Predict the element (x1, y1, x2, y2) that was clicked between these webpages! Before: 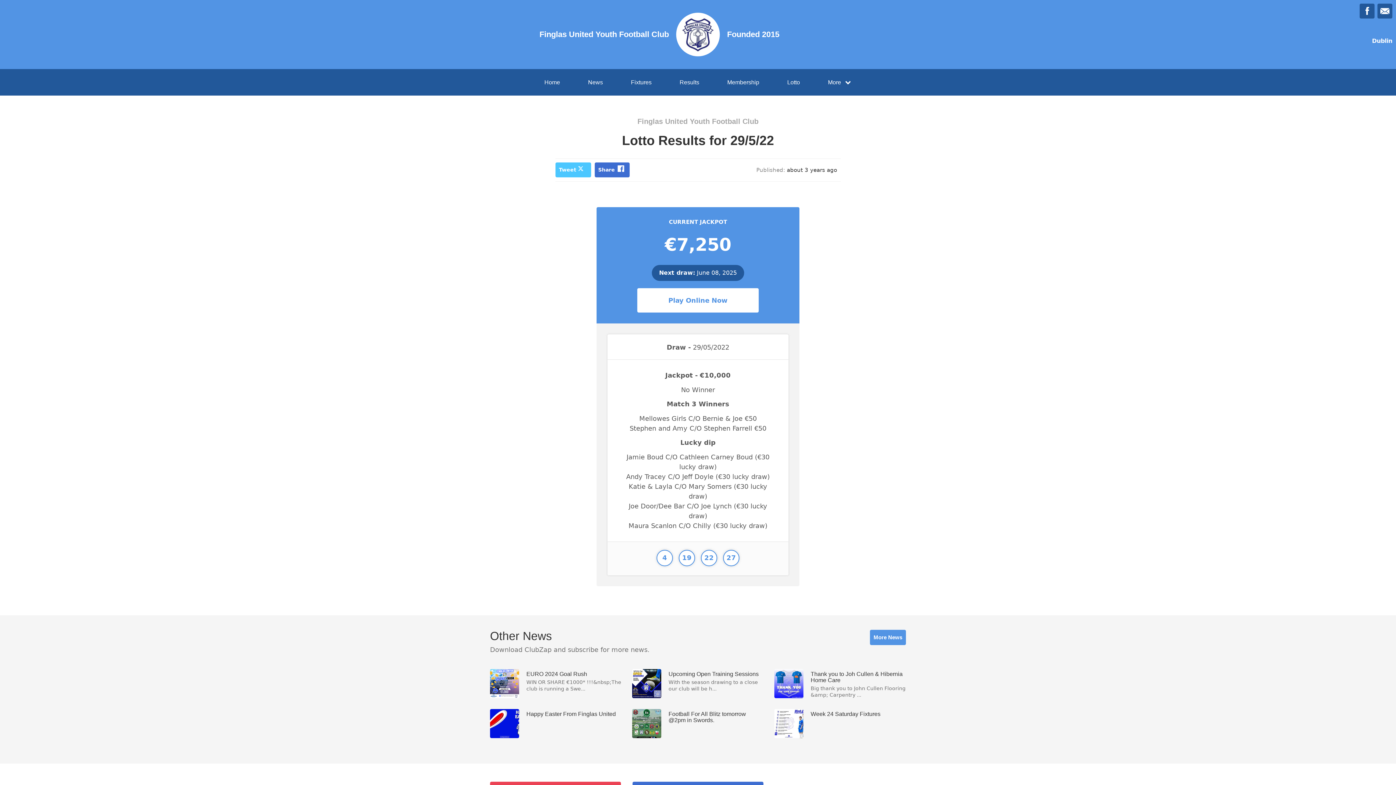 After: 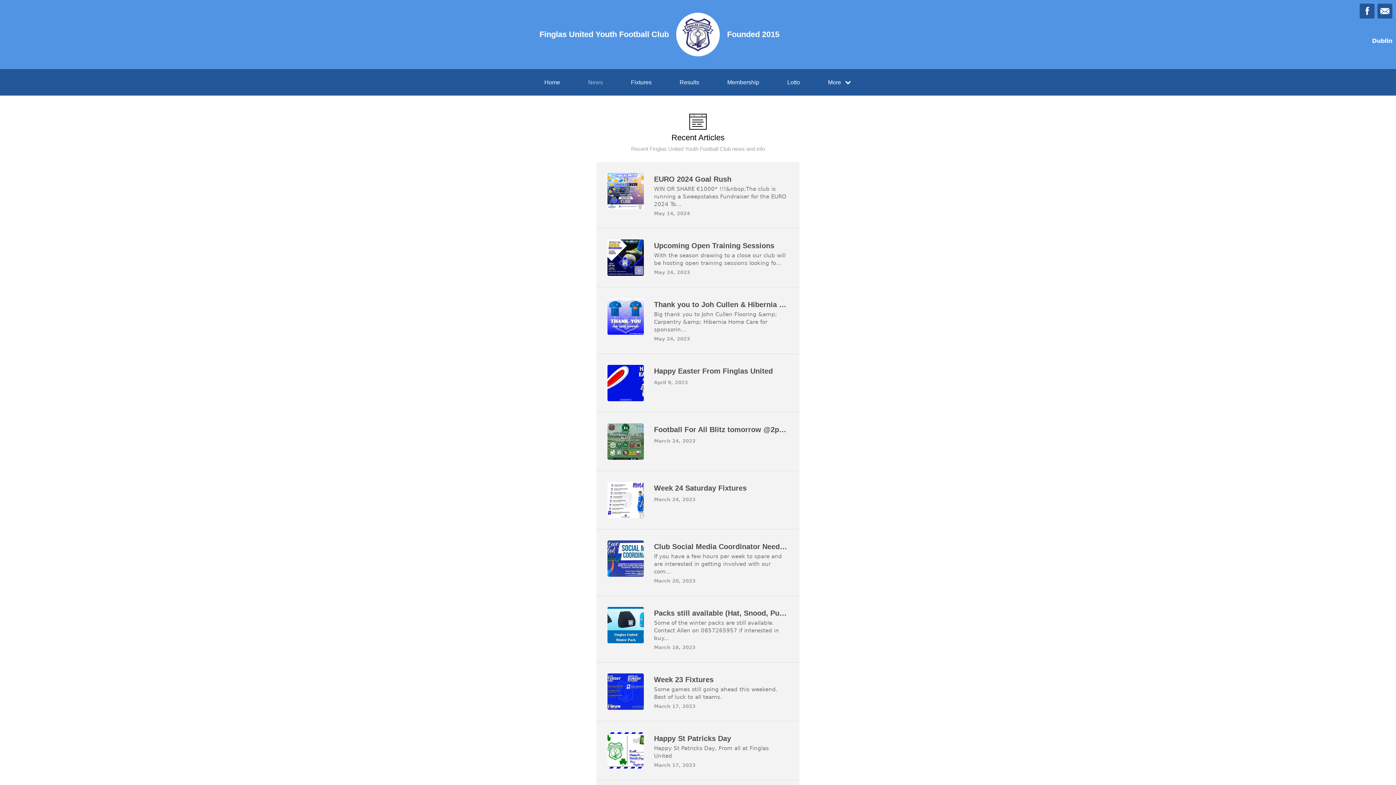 Action: bbox: (870, 630, 906, 645) label: More News